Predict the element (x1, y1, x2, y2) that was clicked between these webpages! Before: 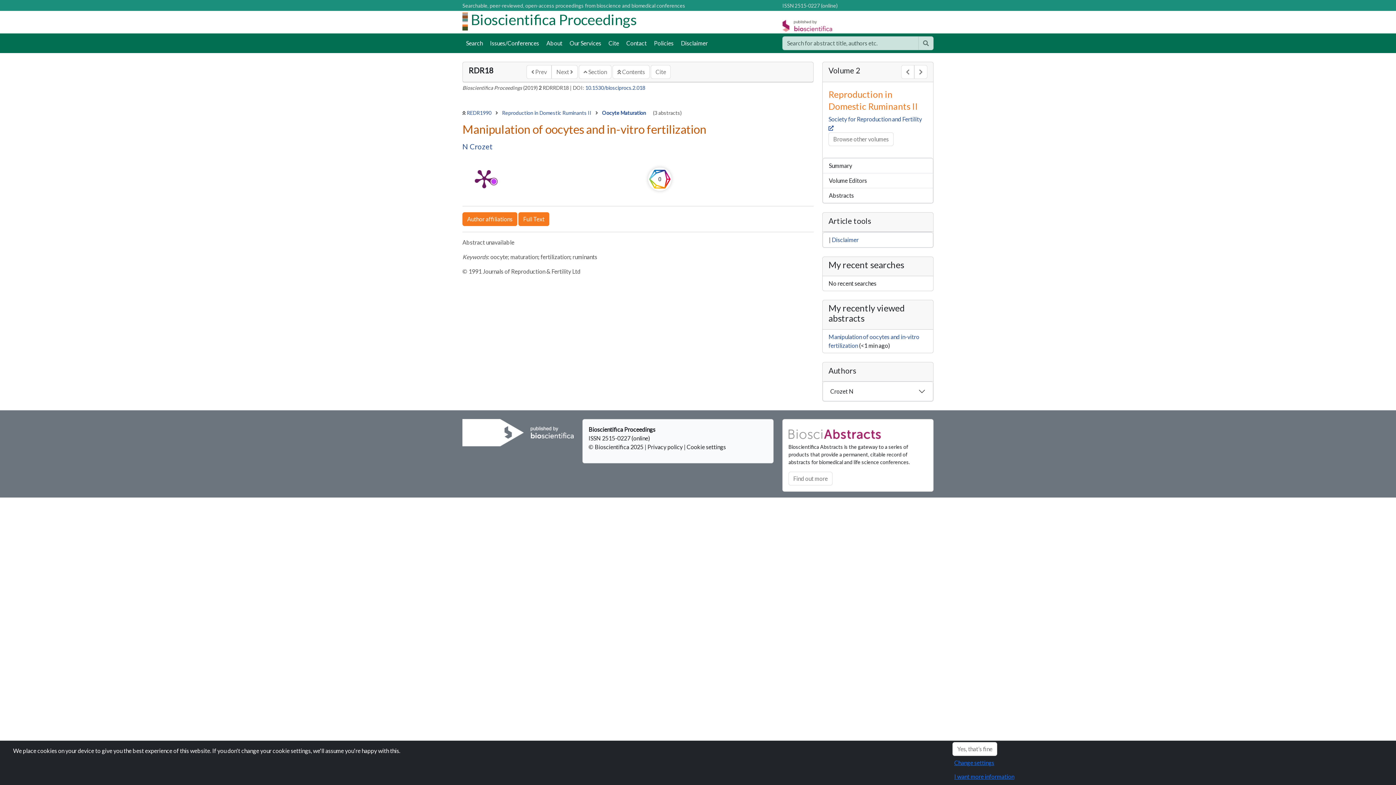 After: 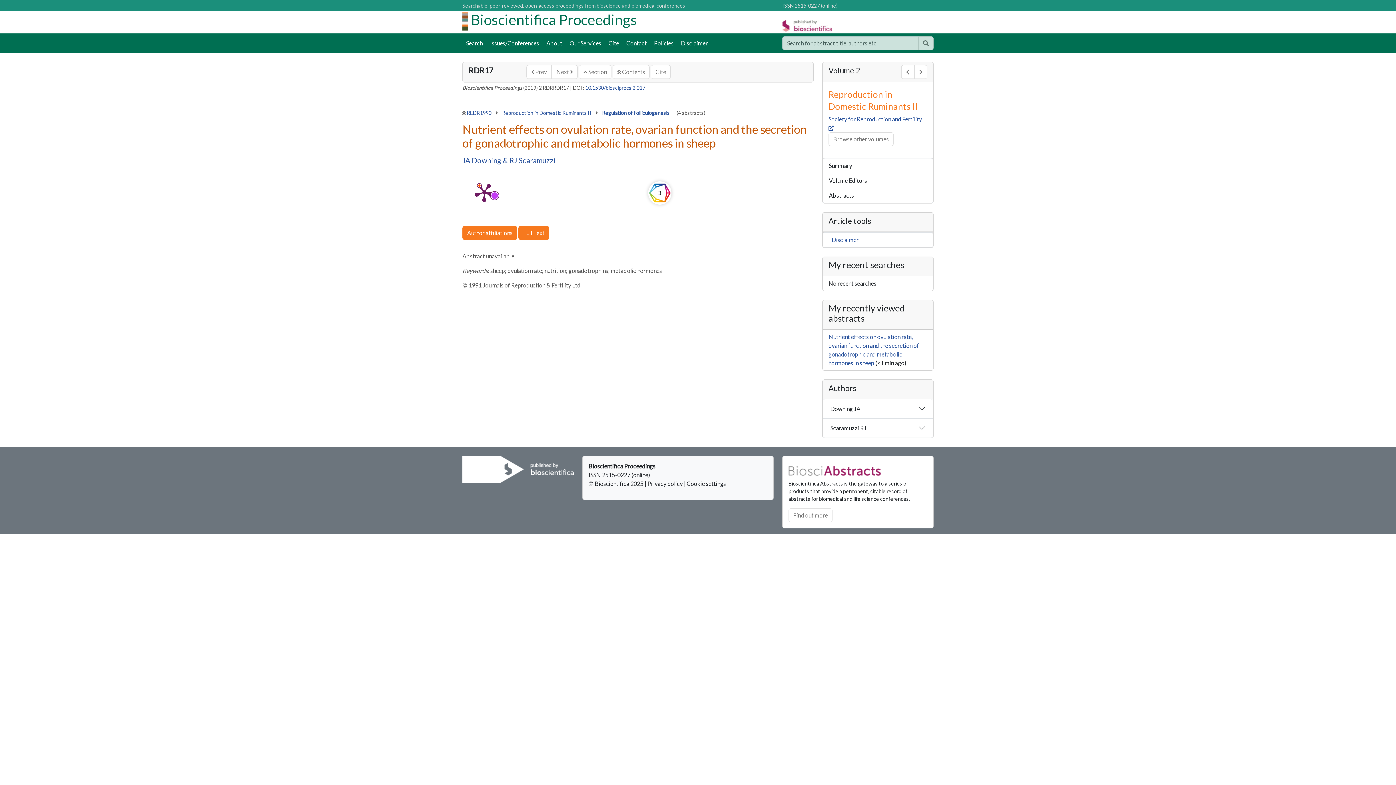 Action: bbox: (526, 65, 551, 78) label:  Prev